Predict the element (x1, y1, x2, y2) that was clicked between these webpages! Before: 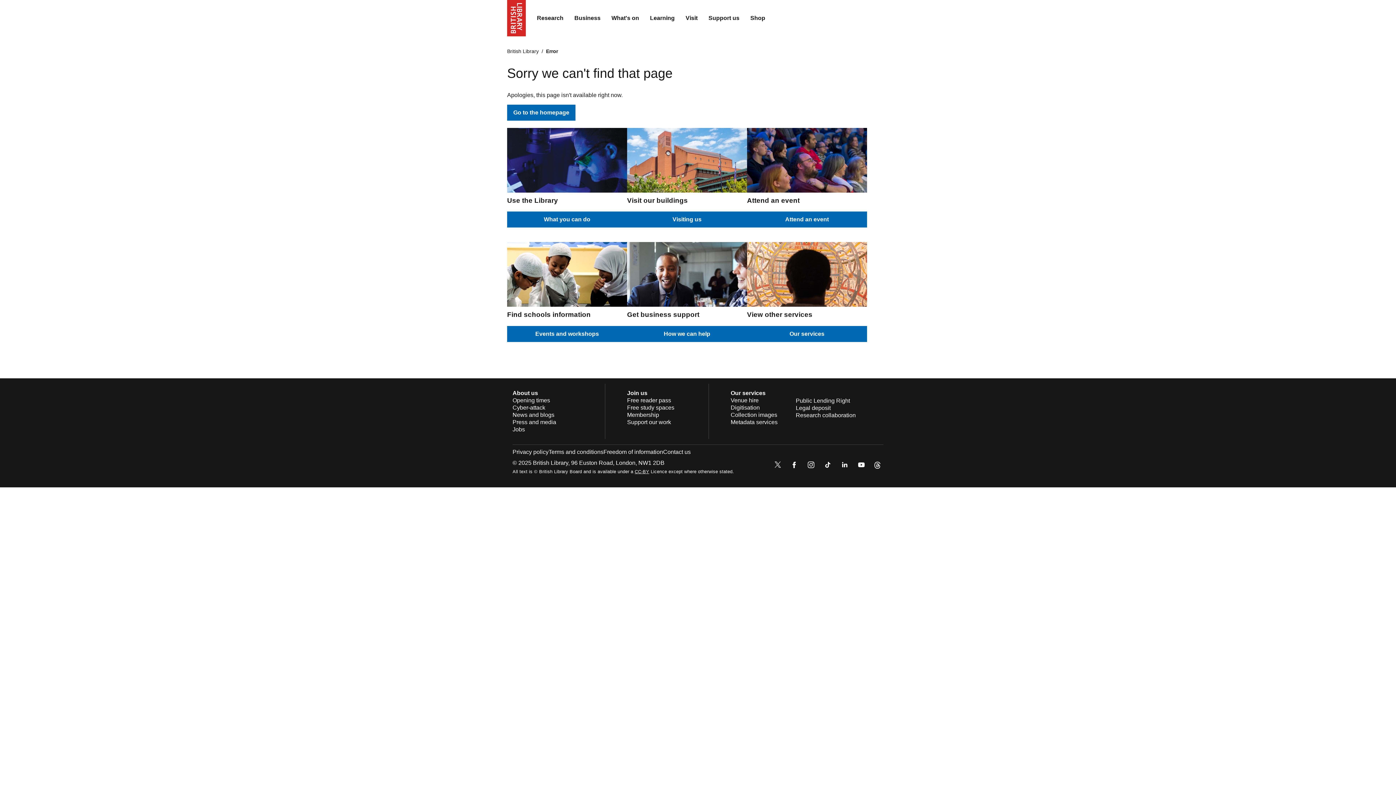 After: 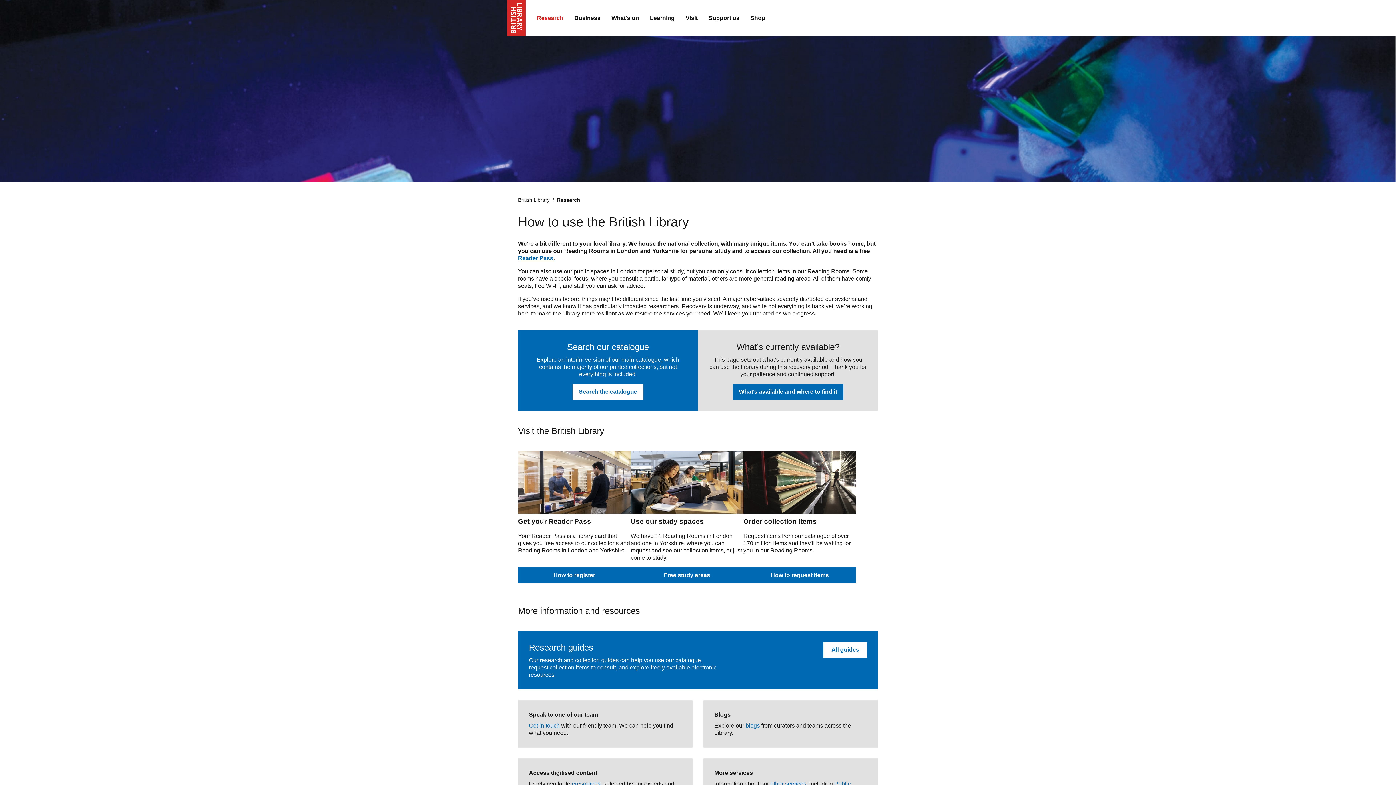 Action: label: What you can do bbox: (507, 211, 627, 227)